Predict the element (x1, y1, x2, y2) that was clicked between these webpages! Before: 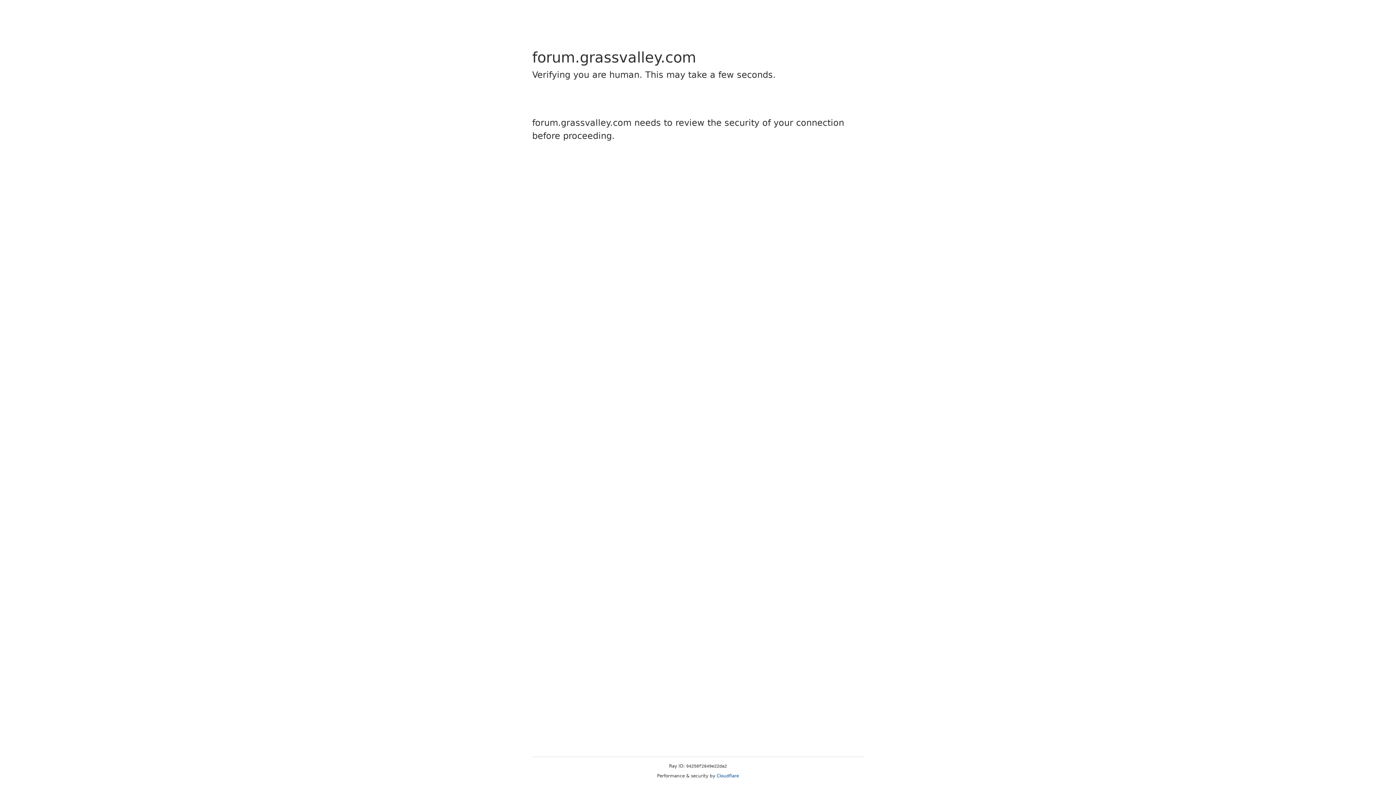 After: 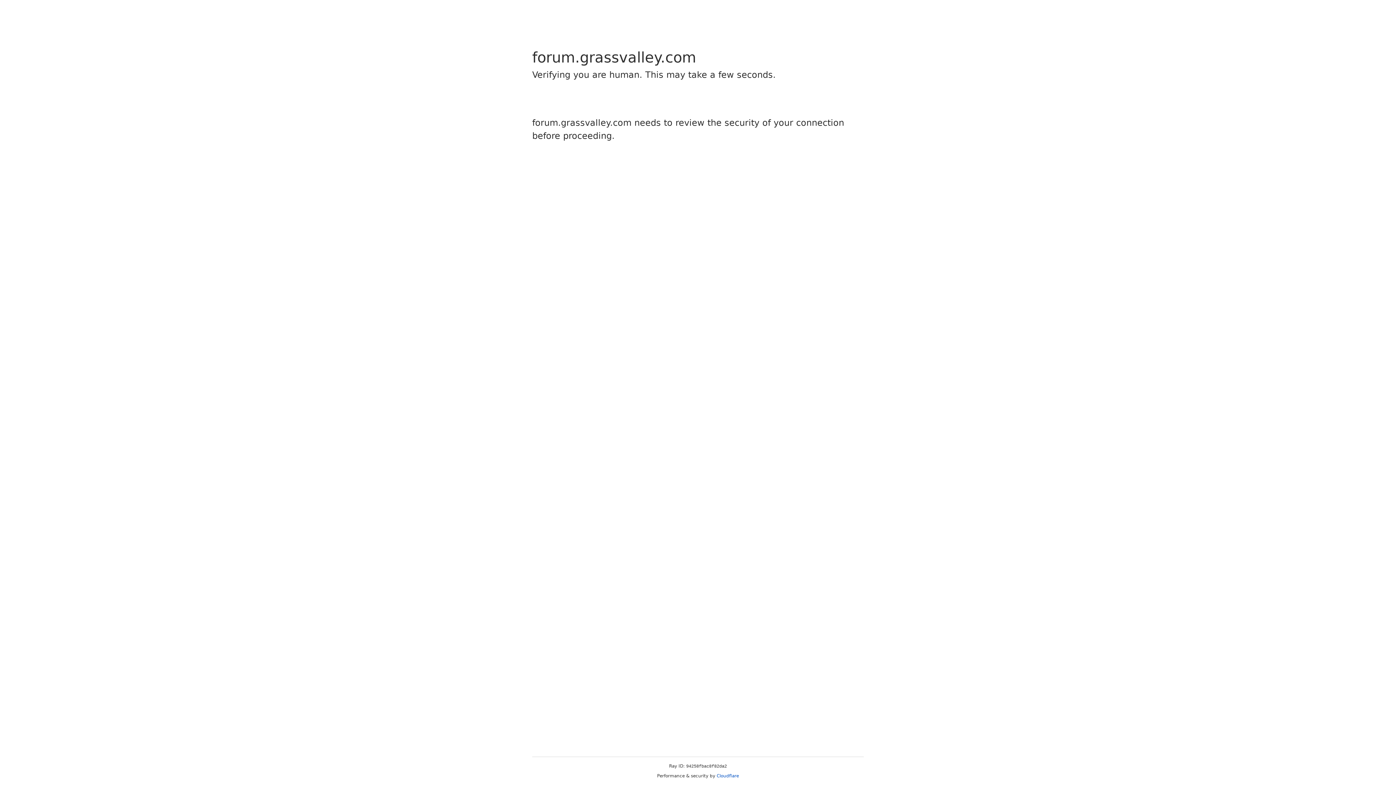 Action: bbox: (716, 773, 739, 778) label: Cloudflare